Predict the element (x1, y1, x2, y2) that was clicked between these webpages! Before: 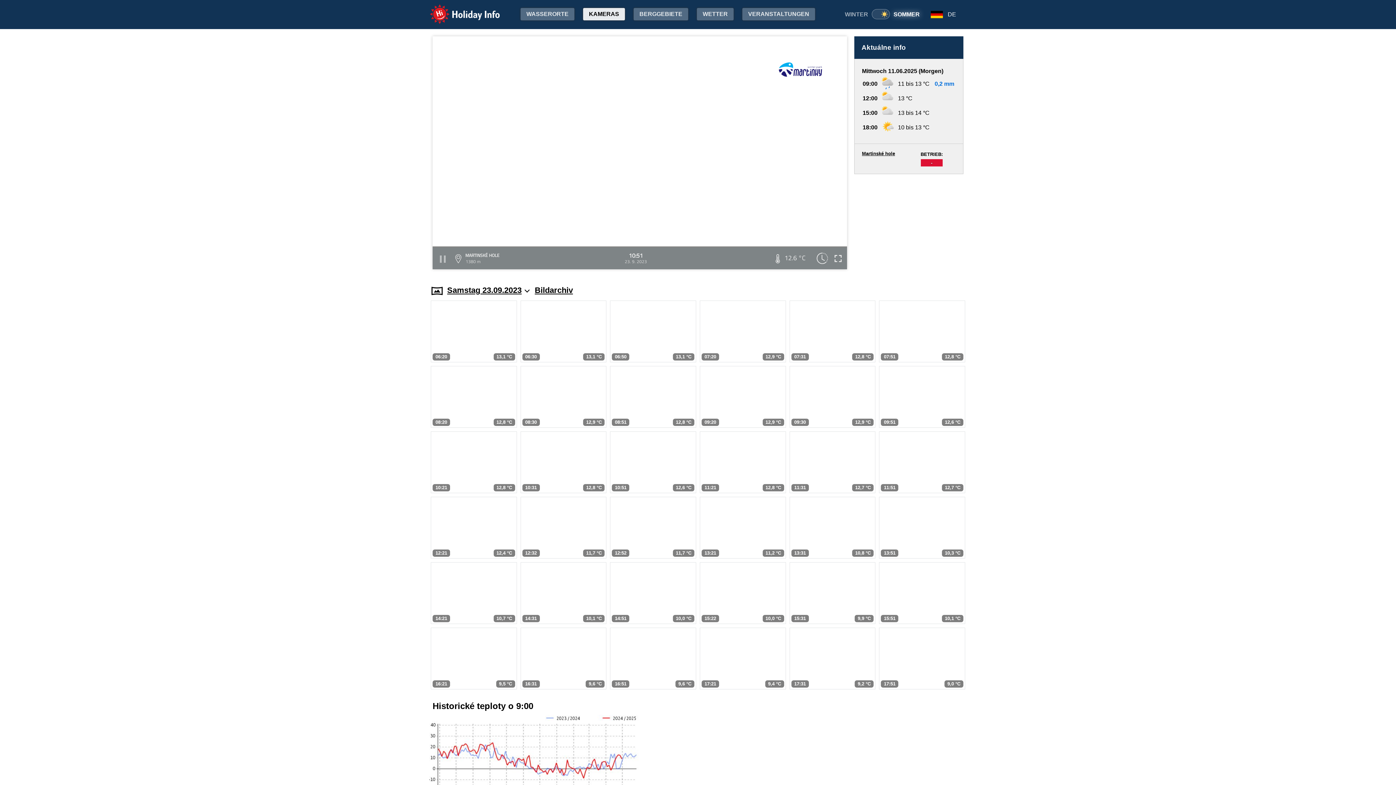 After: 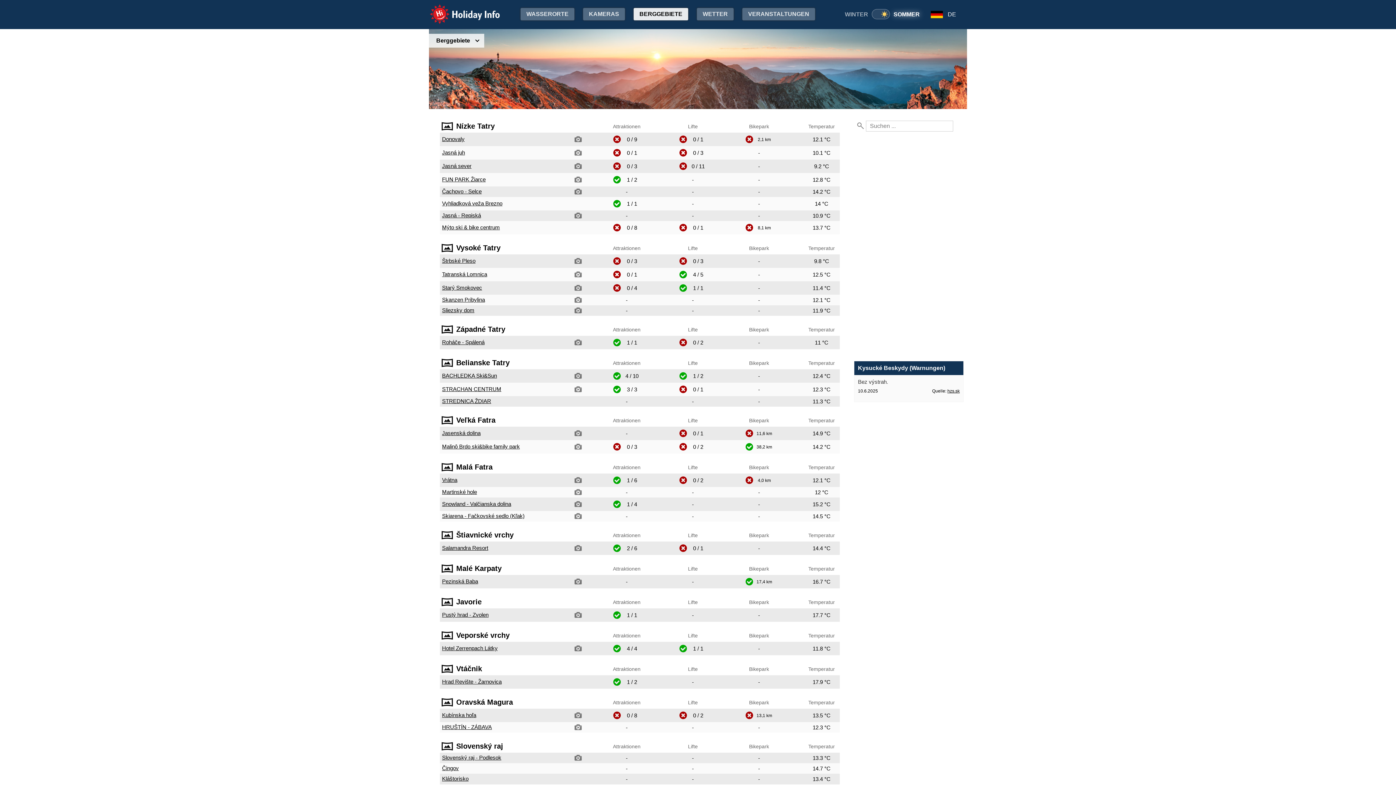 Action: label: BERGGEBIETE bbox: (633, 8, 688, 20)